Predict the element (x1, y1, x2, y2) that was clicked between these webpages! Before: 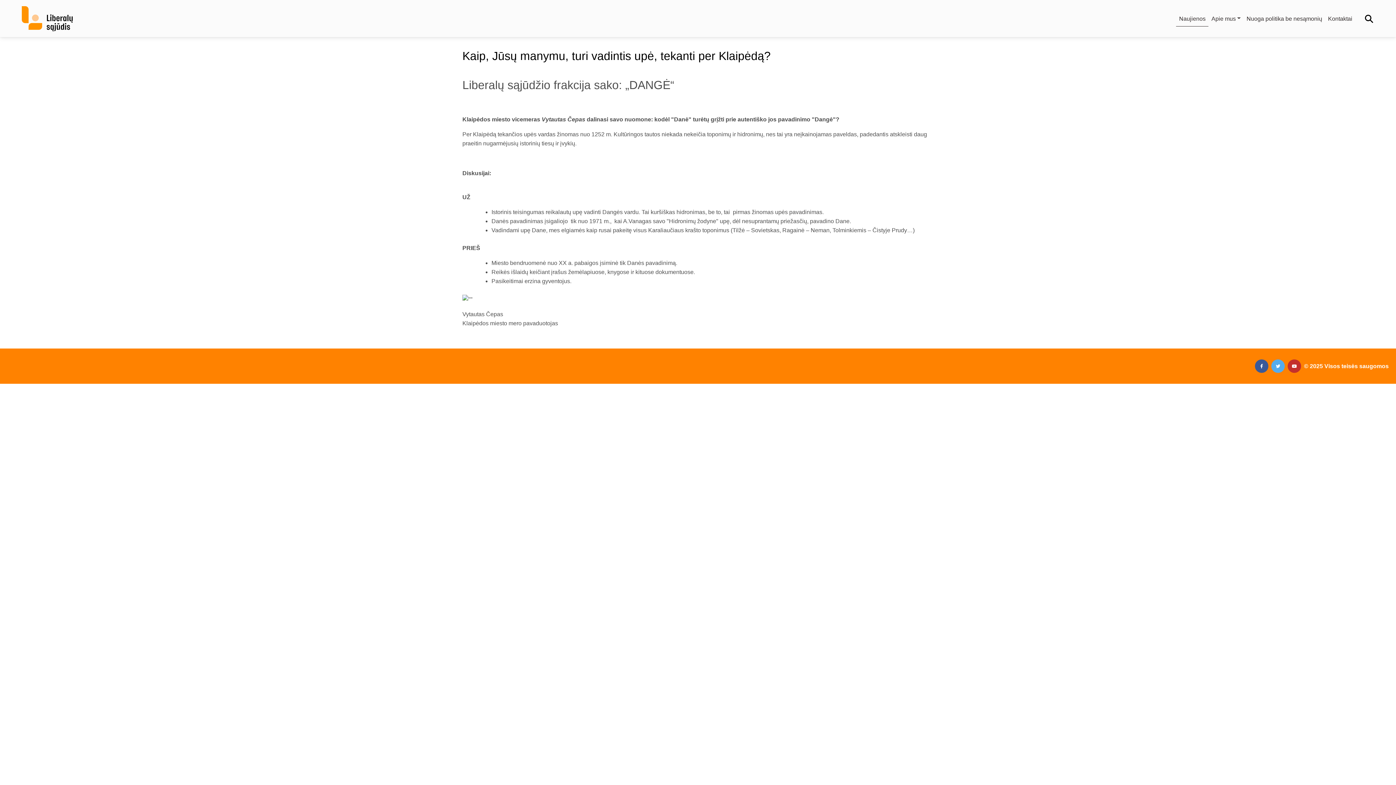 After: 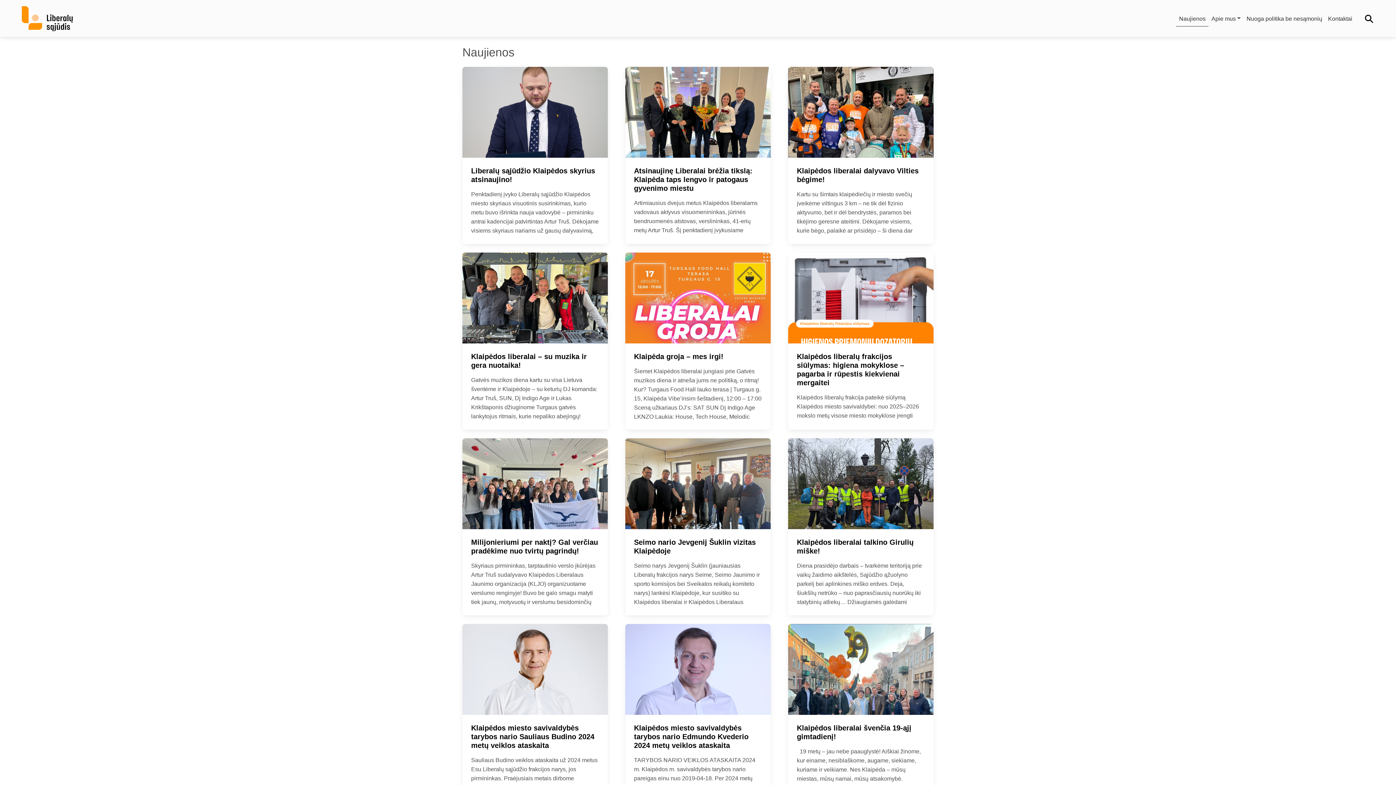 Action: bbox: (1176, 11, 1208, 26) label: Naujienos